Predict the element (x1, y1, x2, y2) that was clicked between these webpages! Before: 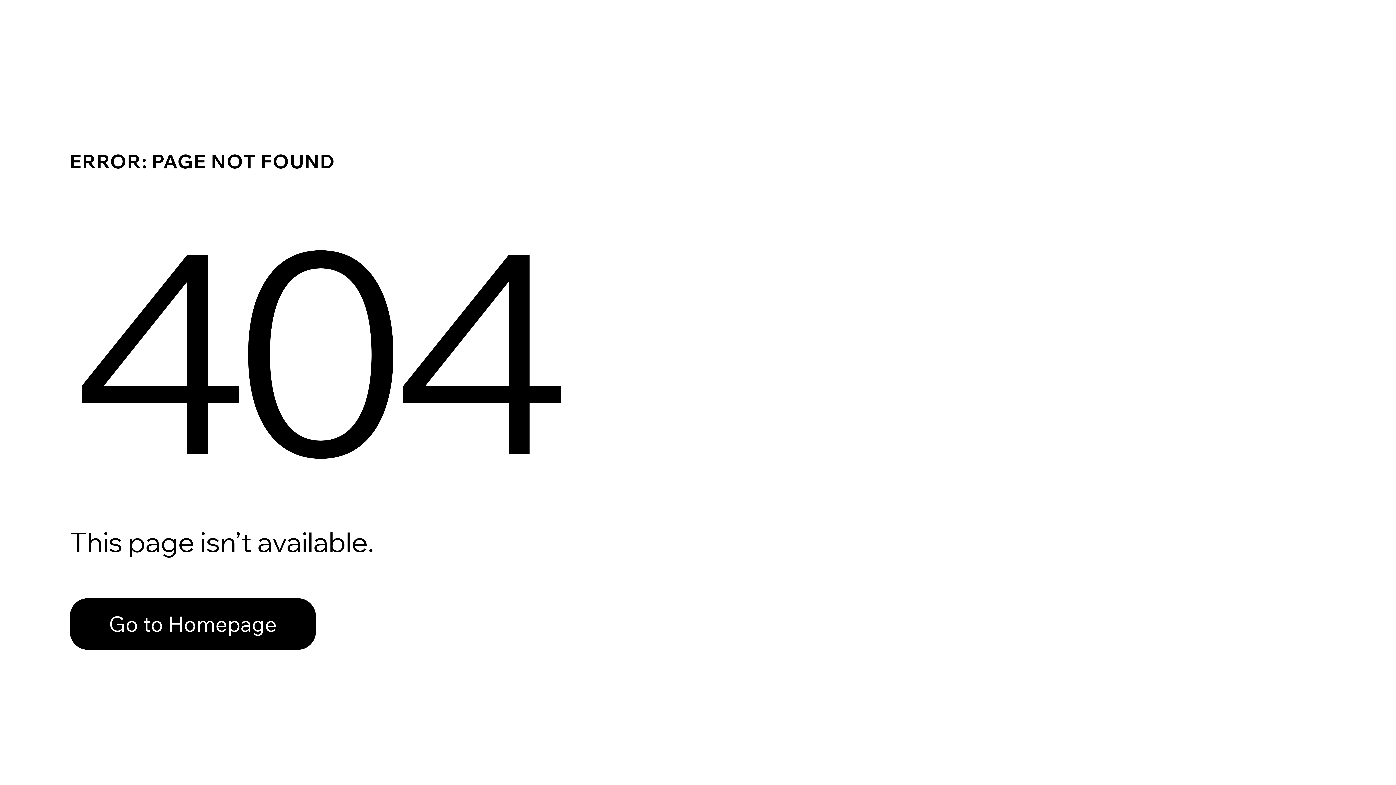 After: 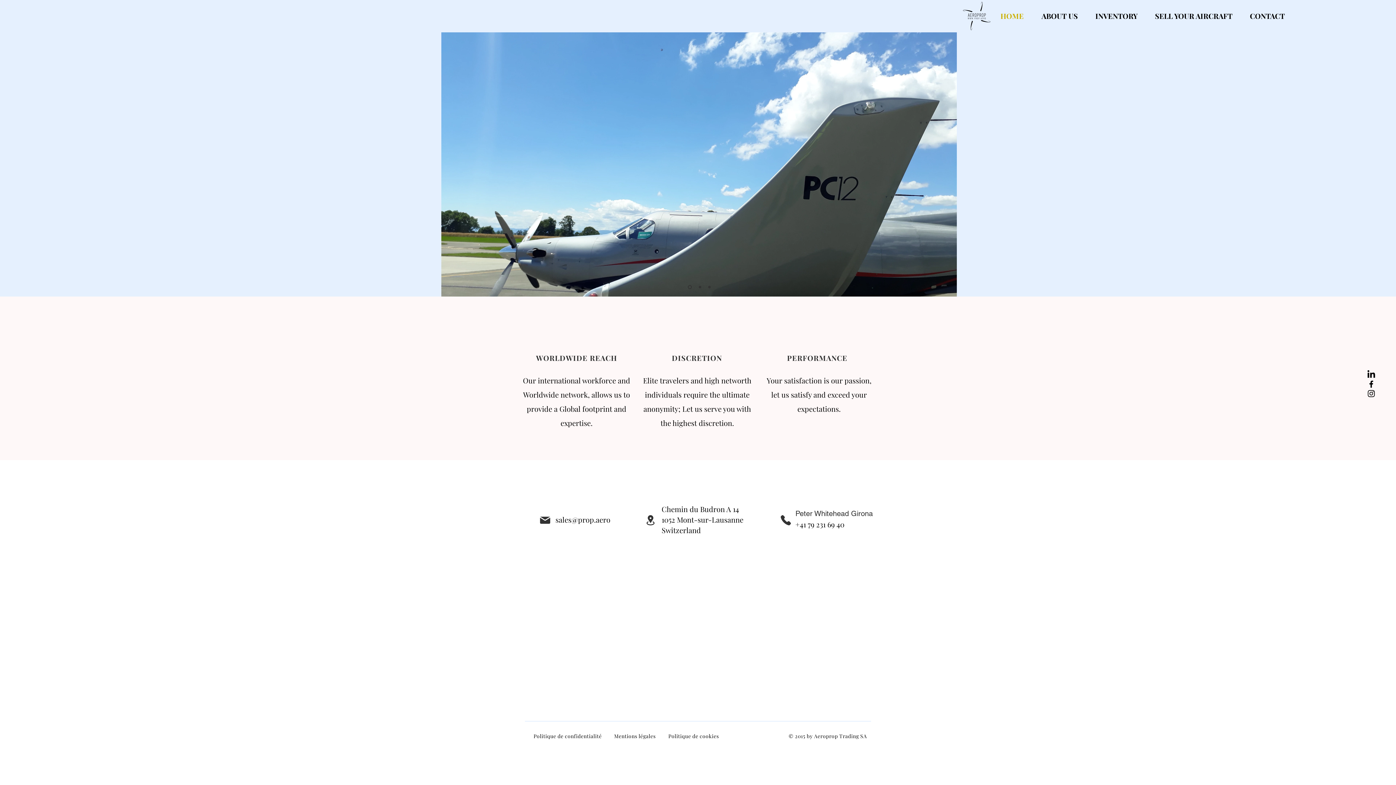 Action: label: Go to Homepage bbox: (69, 582, 768, 659)